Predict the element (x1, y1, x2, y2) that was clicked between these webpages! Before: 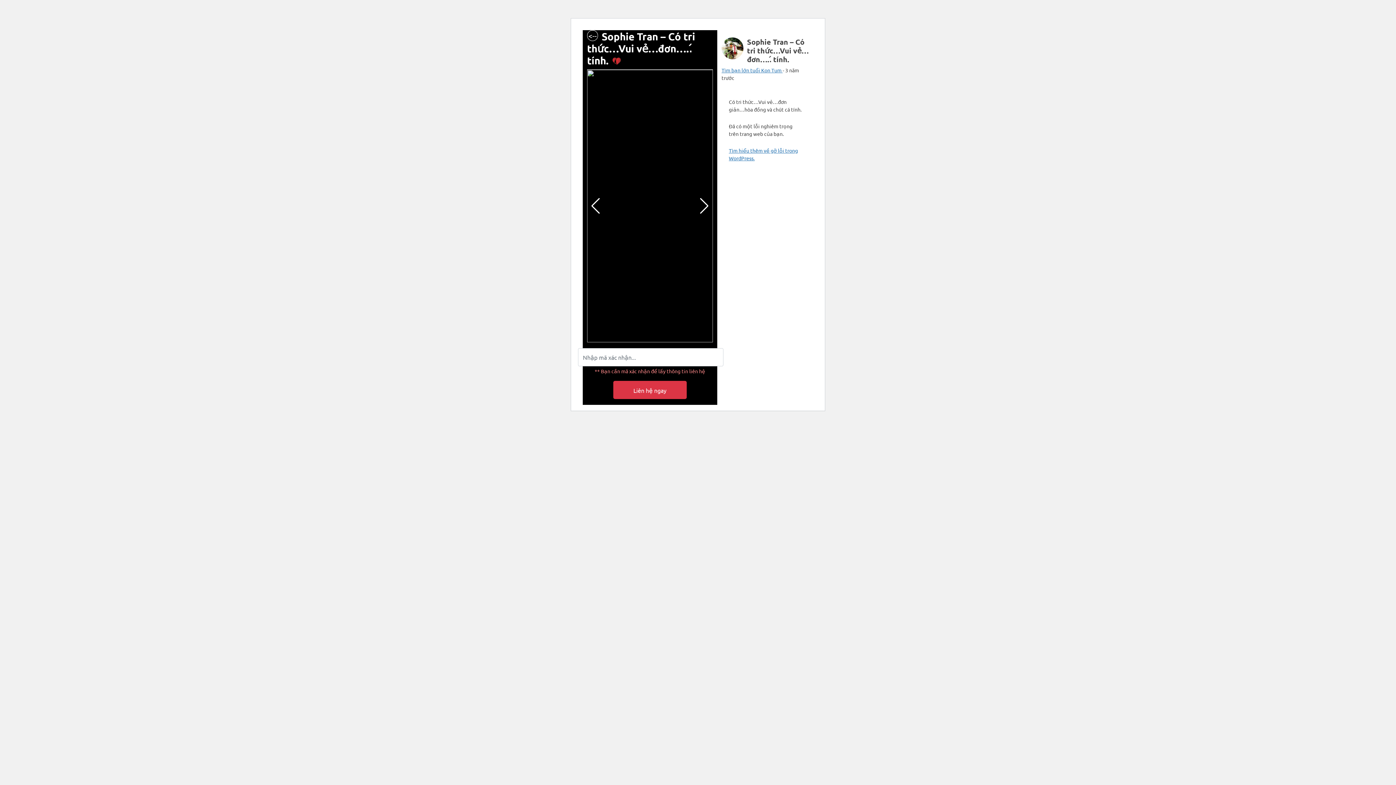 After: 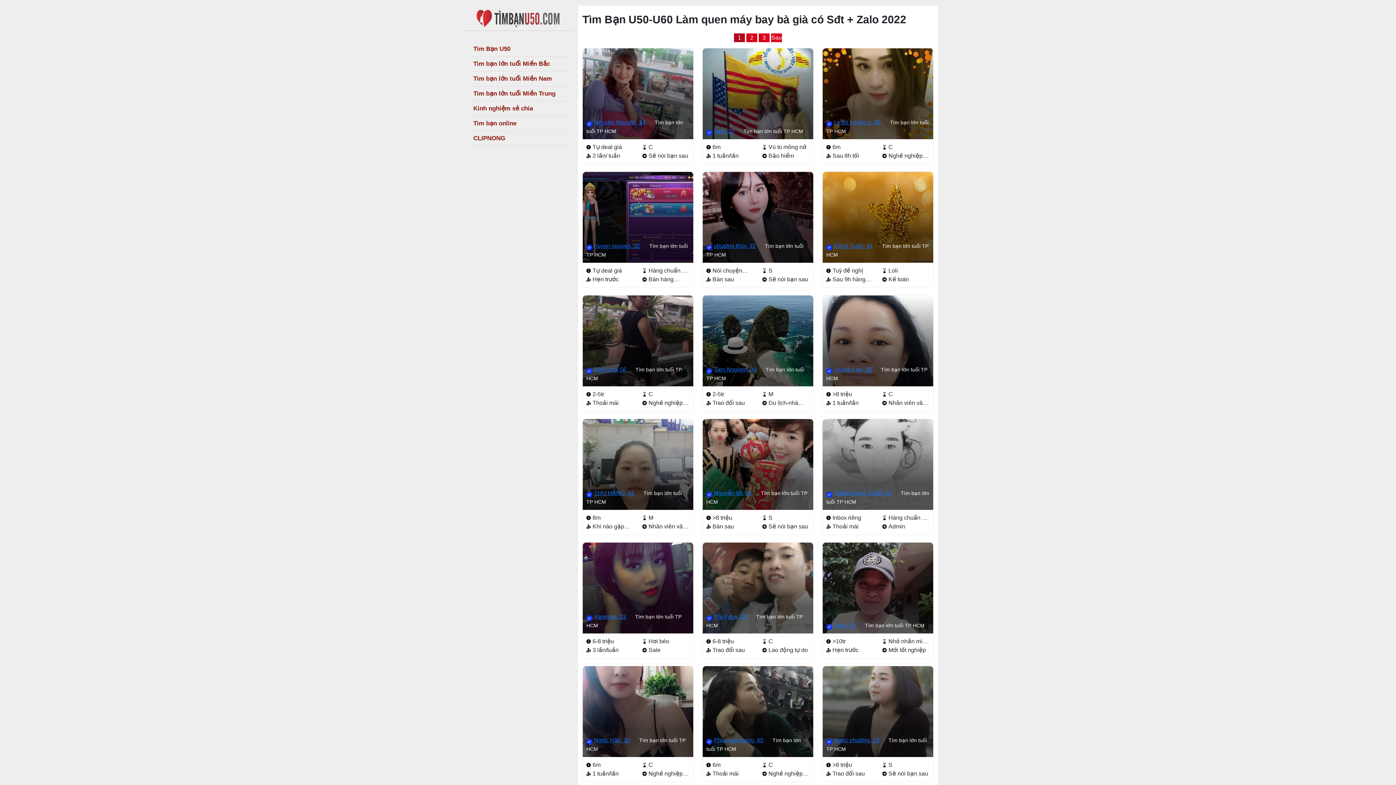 Action: bbox: (611, 53, 621, 65)